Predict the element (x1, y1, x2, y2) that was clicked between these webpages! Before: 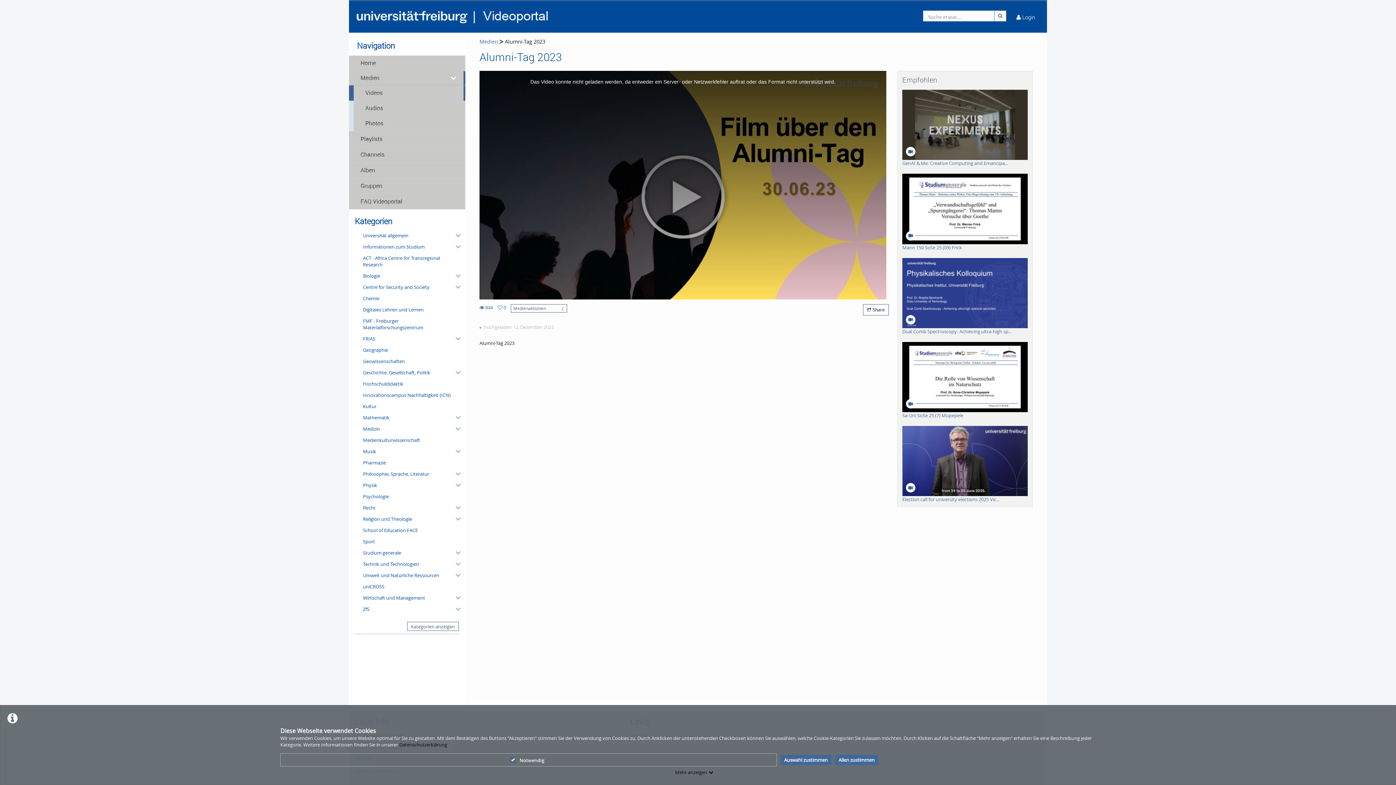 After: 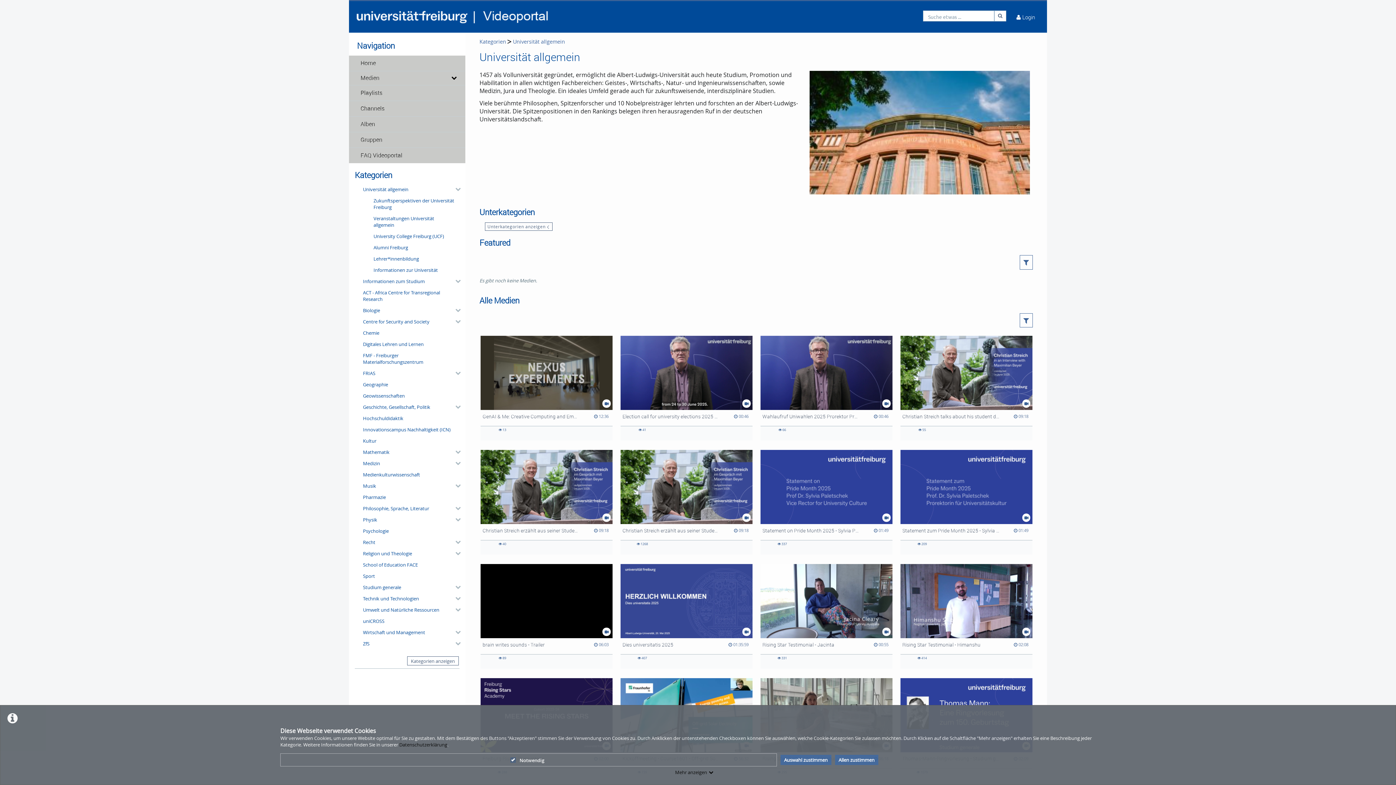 Action: bbox: (360, 229, 459, 241) label: Universität allgemein